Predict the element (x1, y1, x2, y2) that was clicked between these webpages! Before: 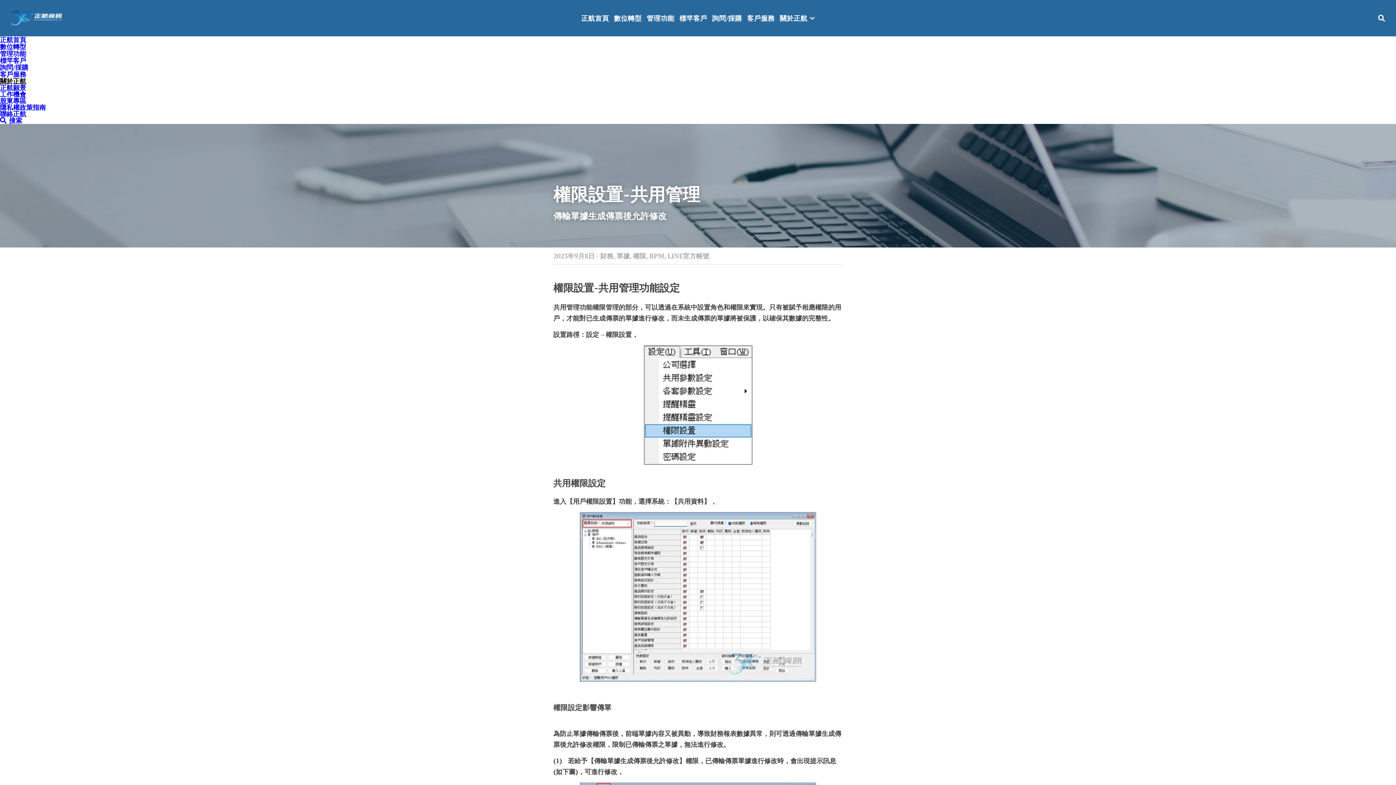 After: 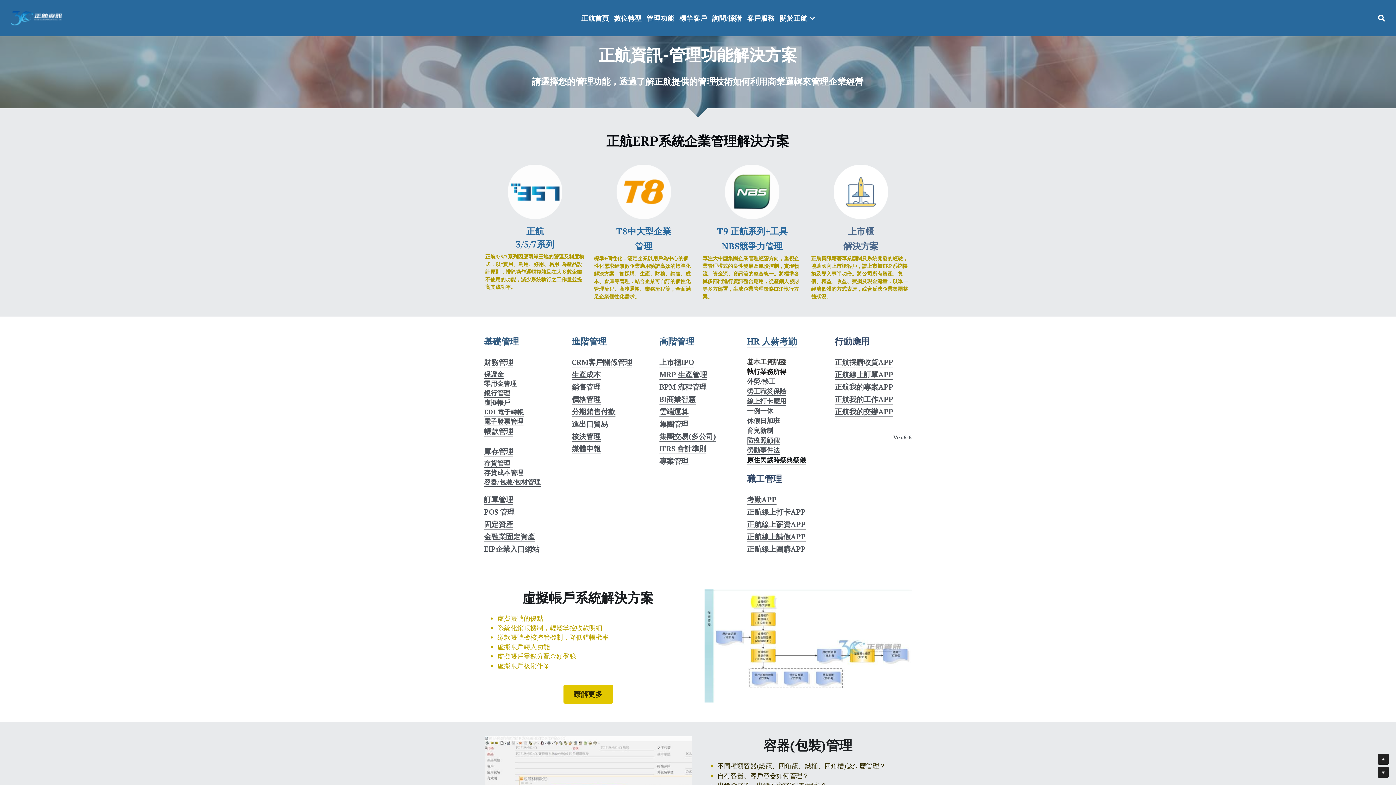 Action: label: 管理功能 bbox: (0, 49, 26, 57)